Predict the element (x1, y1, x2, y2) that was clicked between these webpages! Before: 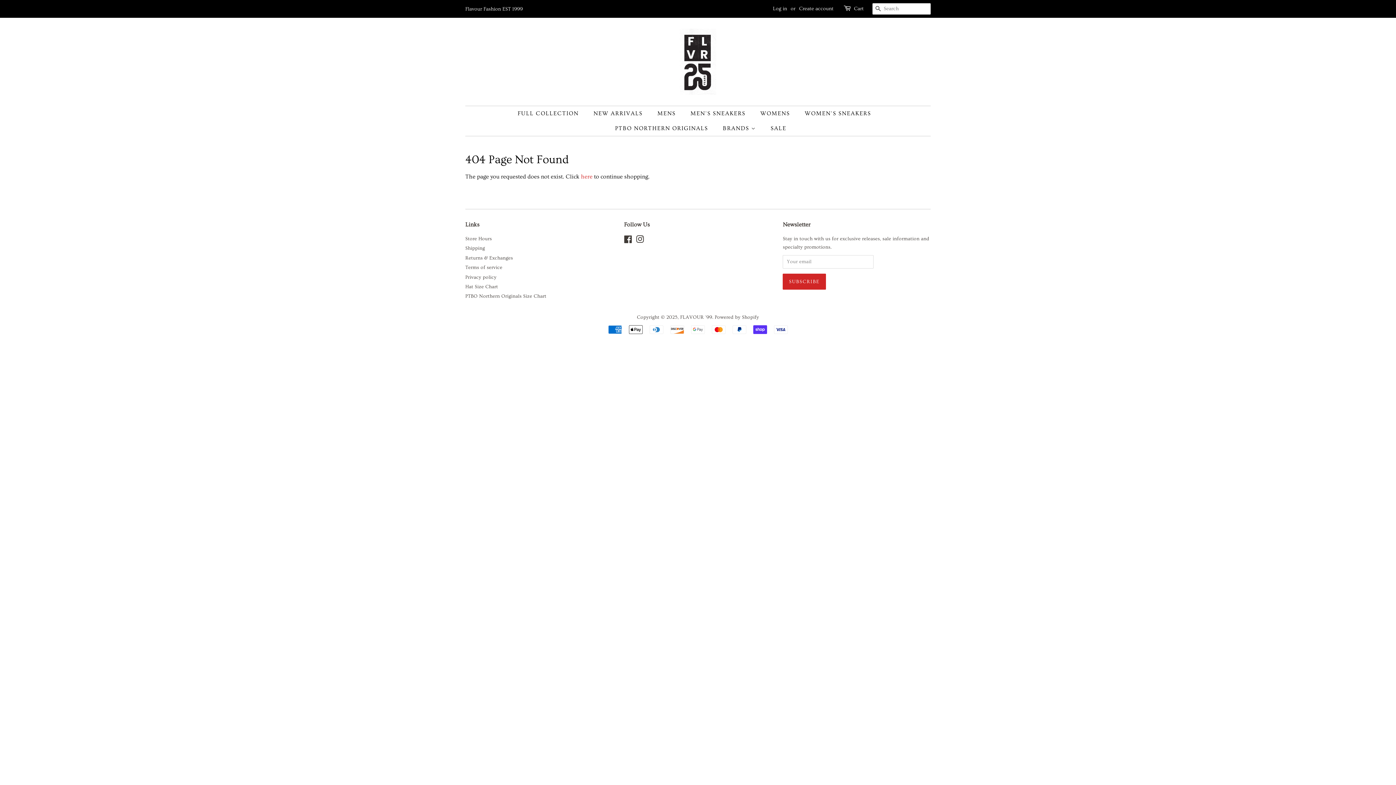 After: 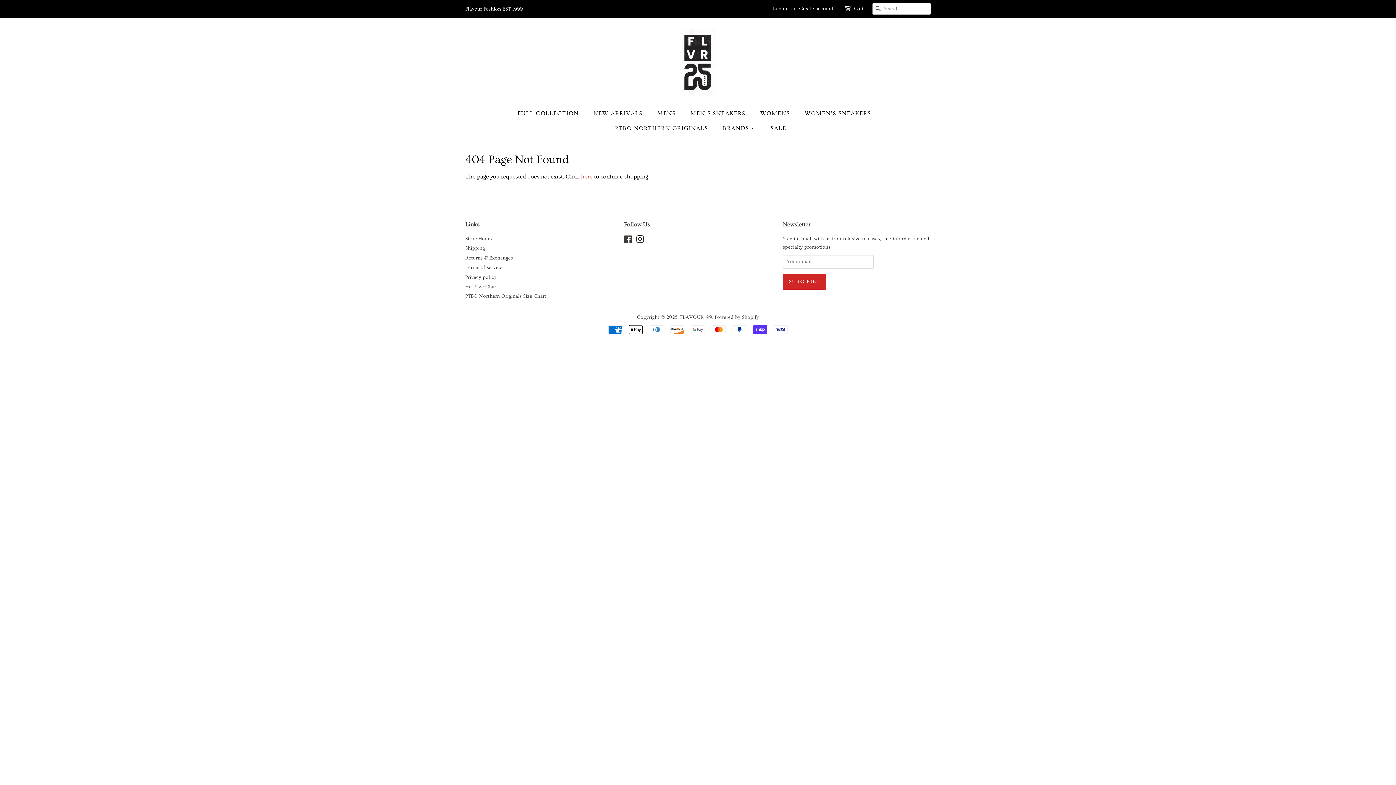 Action: label: Instagram bbox: (636, 238, 644, 244)